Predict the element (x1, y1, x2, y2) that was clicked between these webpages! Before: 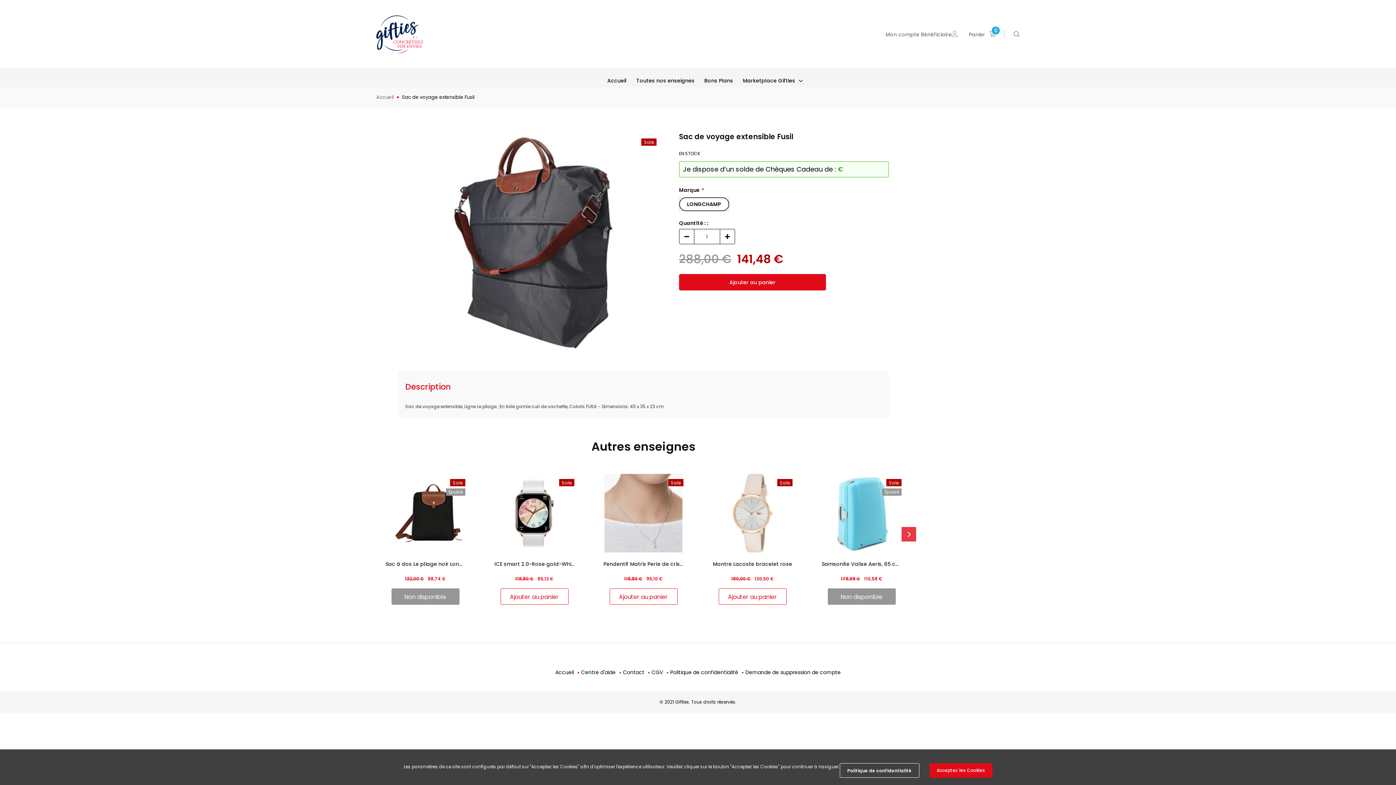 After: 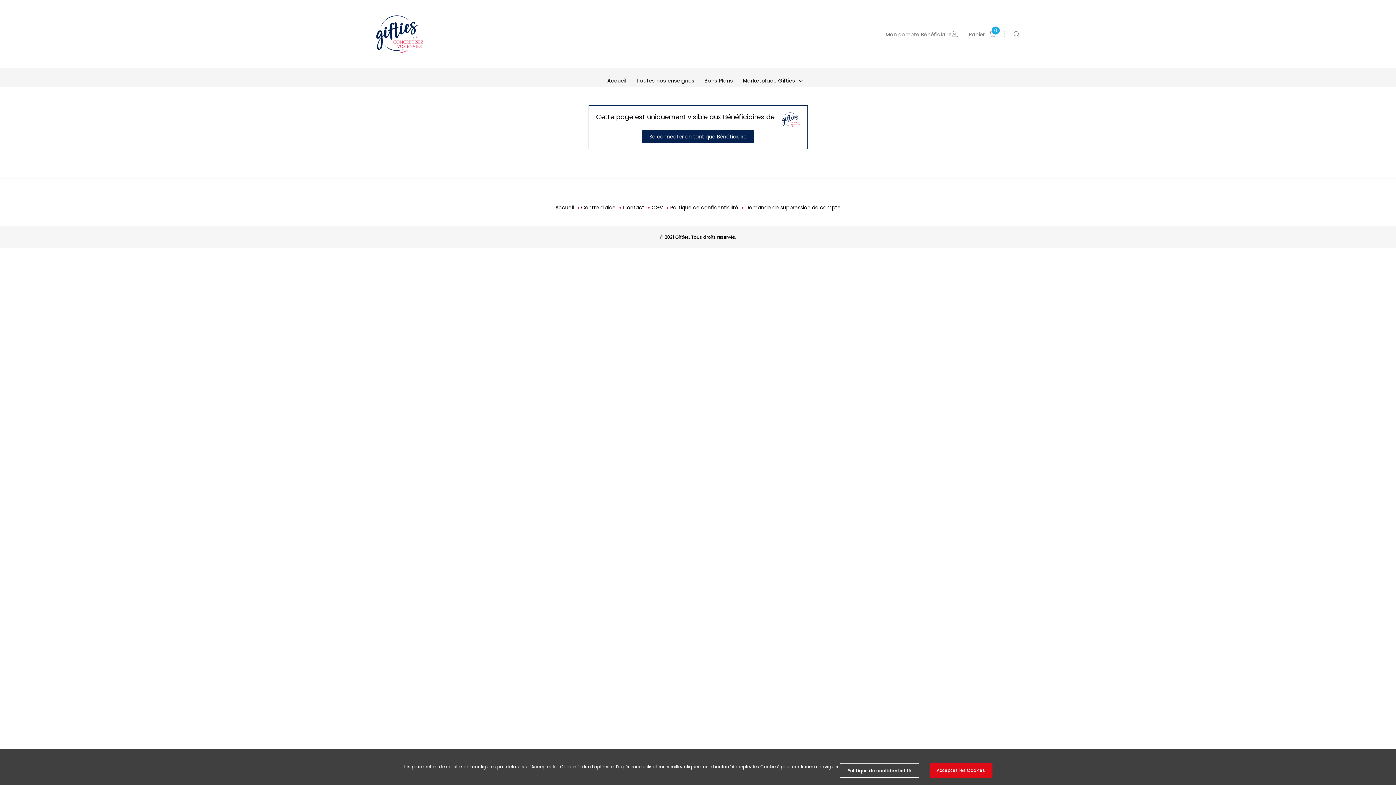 Action: bbox: (636, 76, 694, 84) label: Toutes nos enseignes